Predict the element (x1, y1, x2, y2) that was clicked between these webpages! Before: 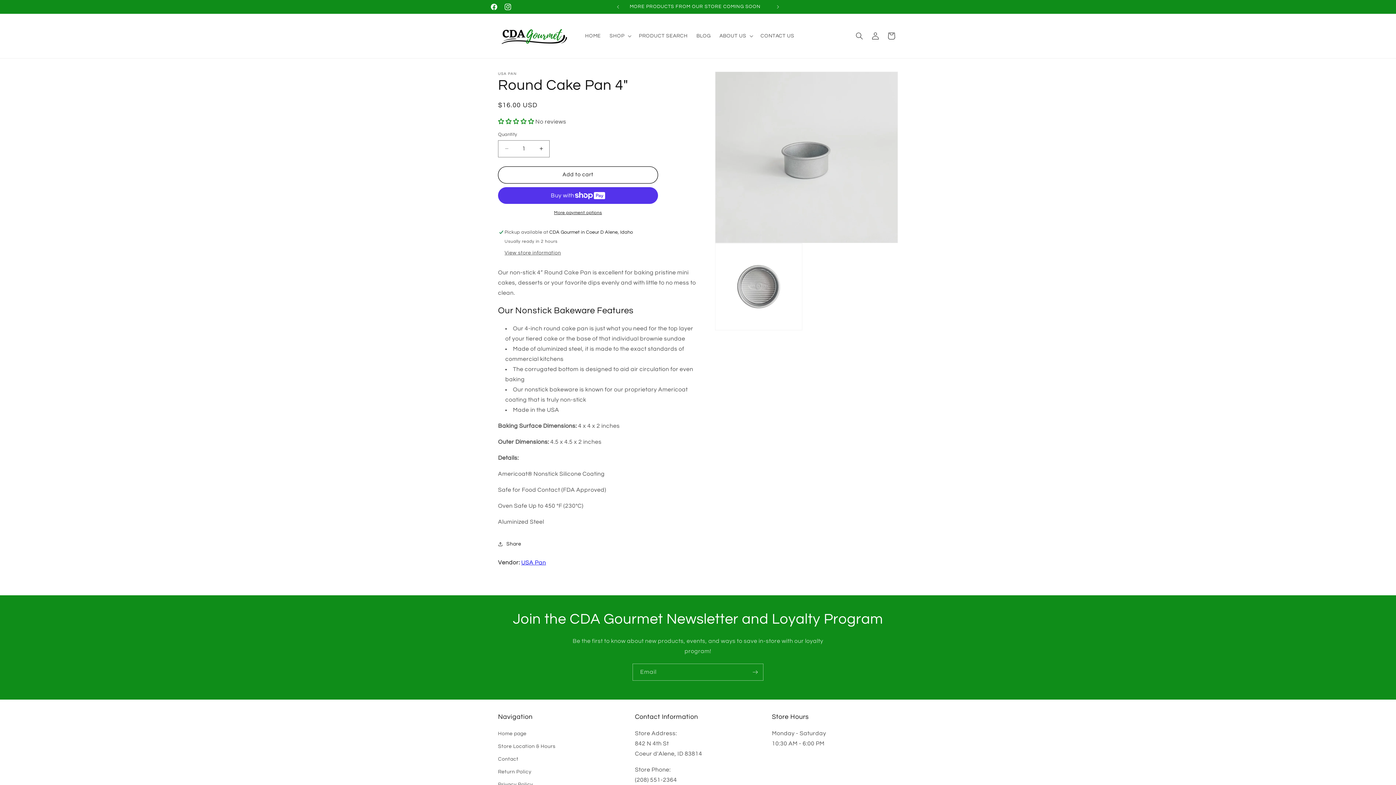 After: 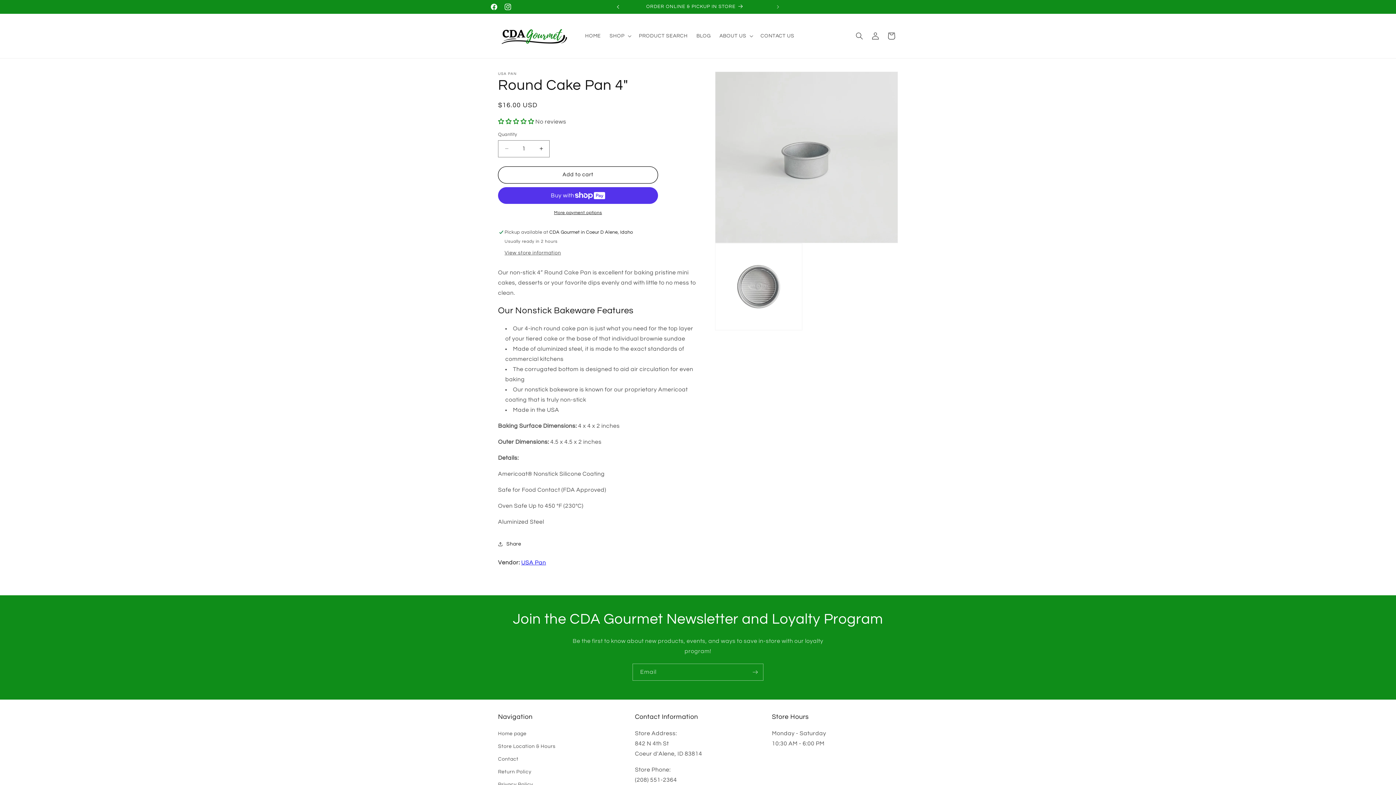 Action: label: Previous announcement bbox: (610, 0, 626, 13)